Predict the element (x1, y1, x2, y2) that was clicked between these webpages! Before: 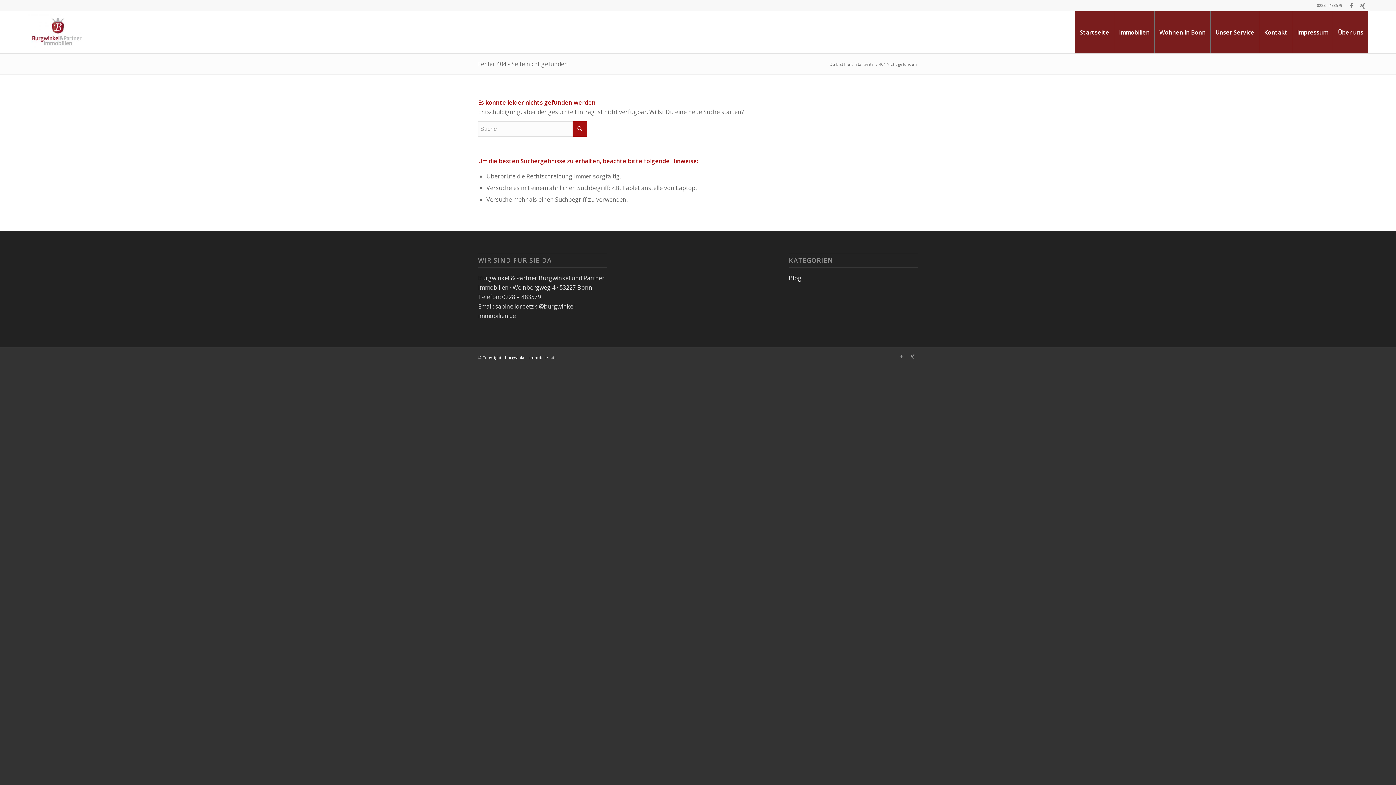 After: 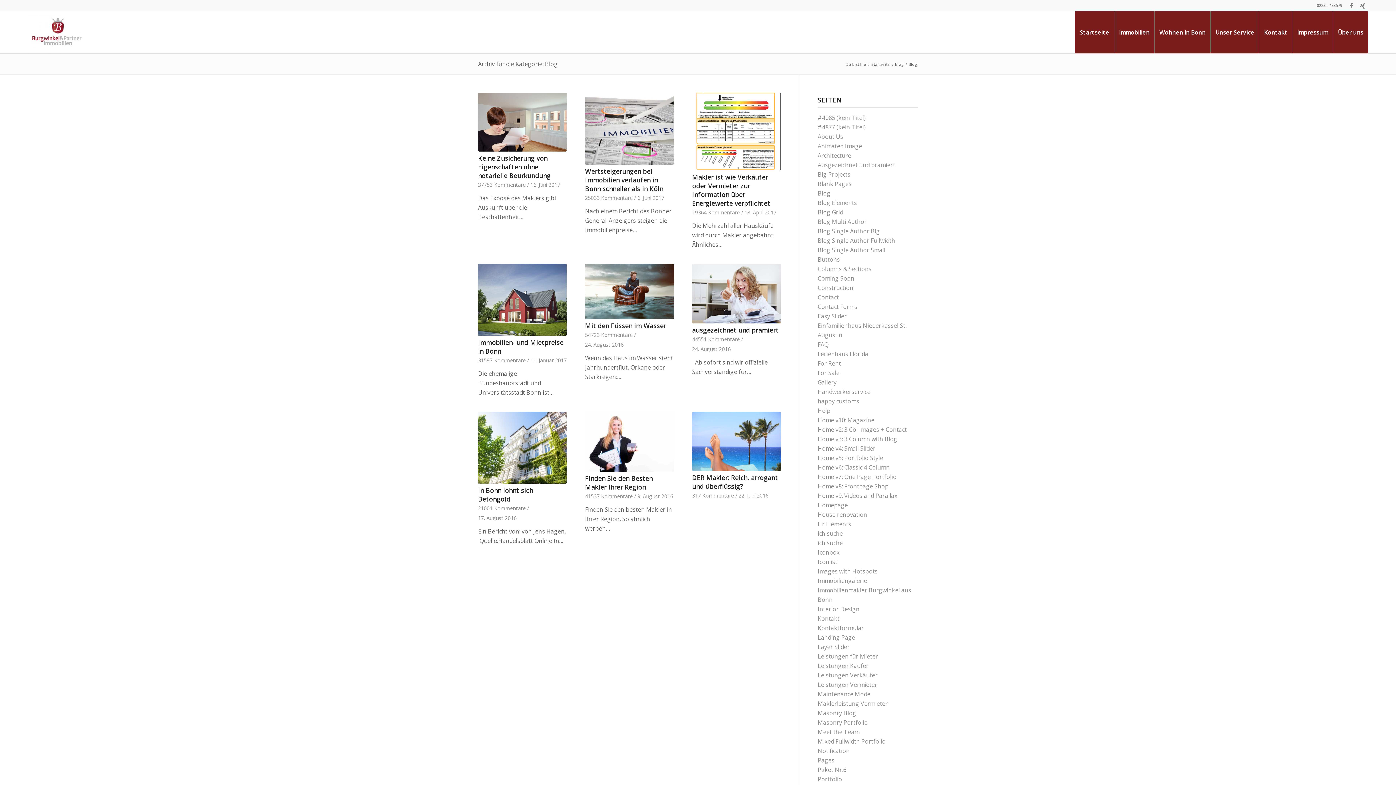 Action: bbox: (789, 274, 801, 282) label: Blog